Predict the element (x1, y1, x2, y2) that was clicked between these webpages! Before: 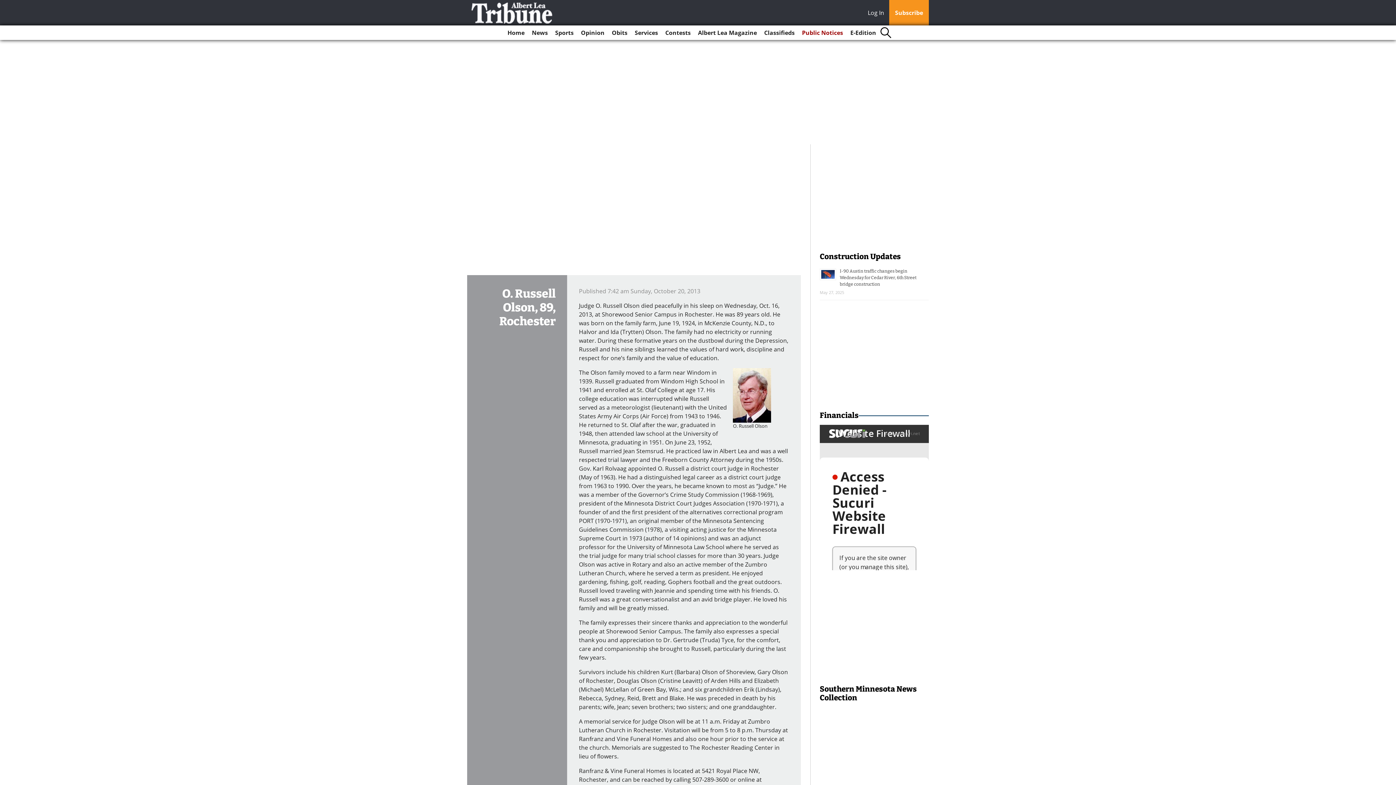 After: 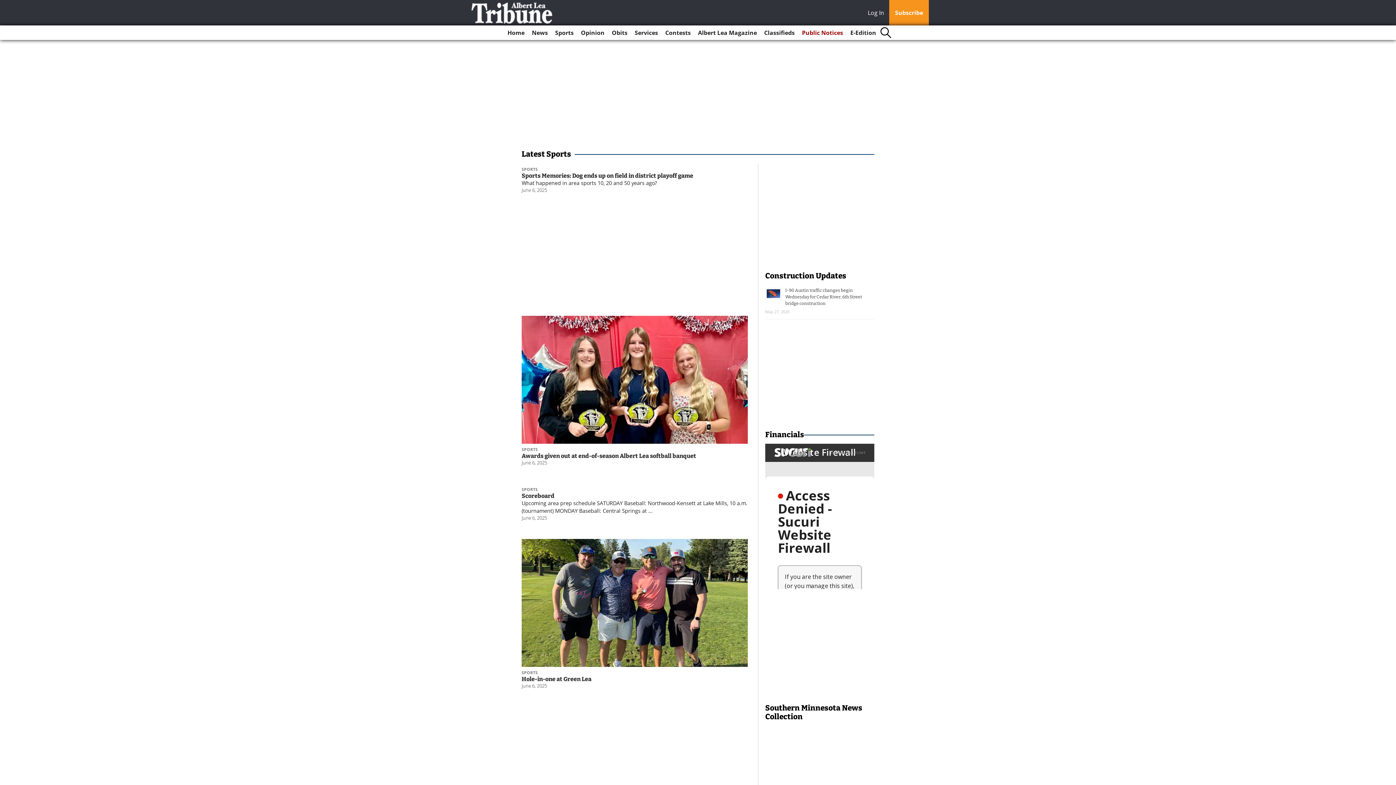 Action: bbox: (552, 25, 576, 40) label: Sports